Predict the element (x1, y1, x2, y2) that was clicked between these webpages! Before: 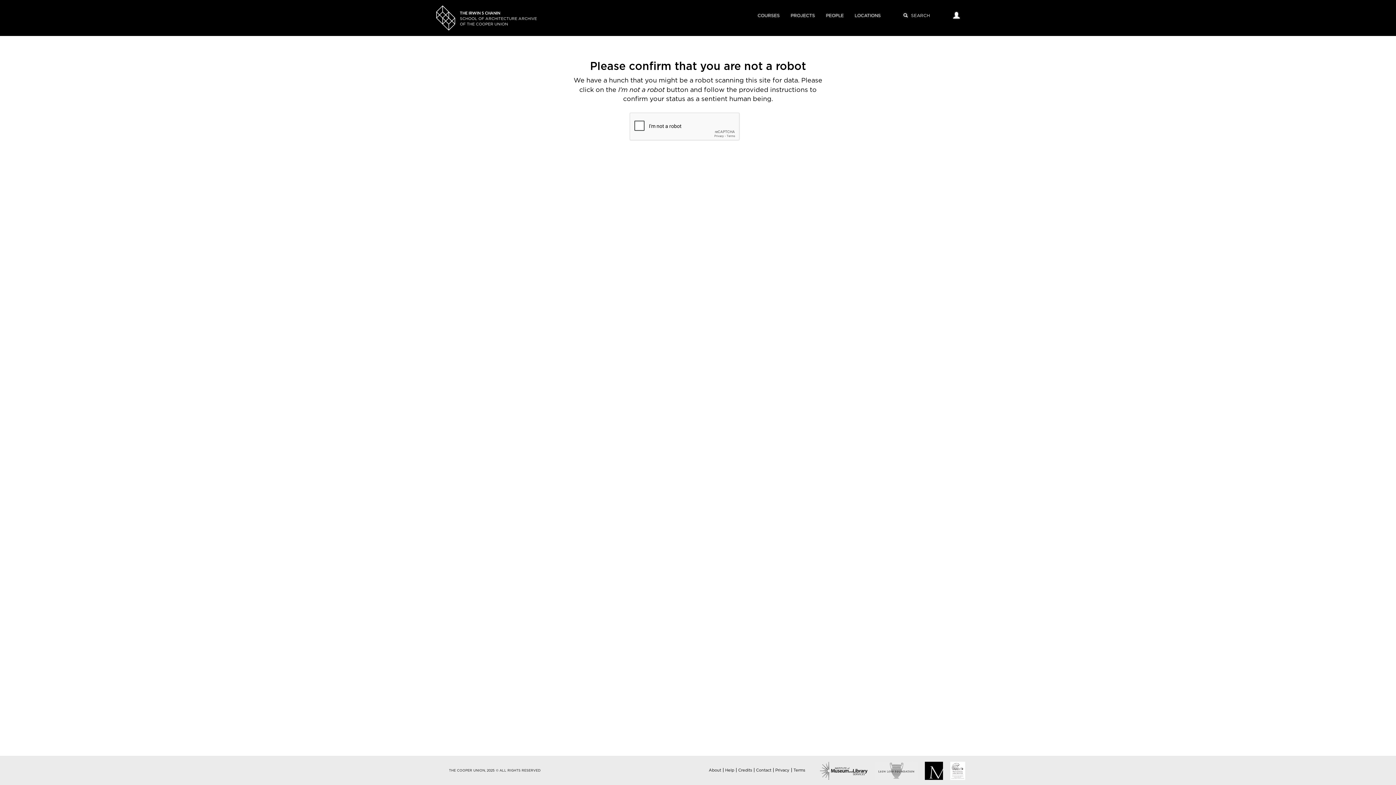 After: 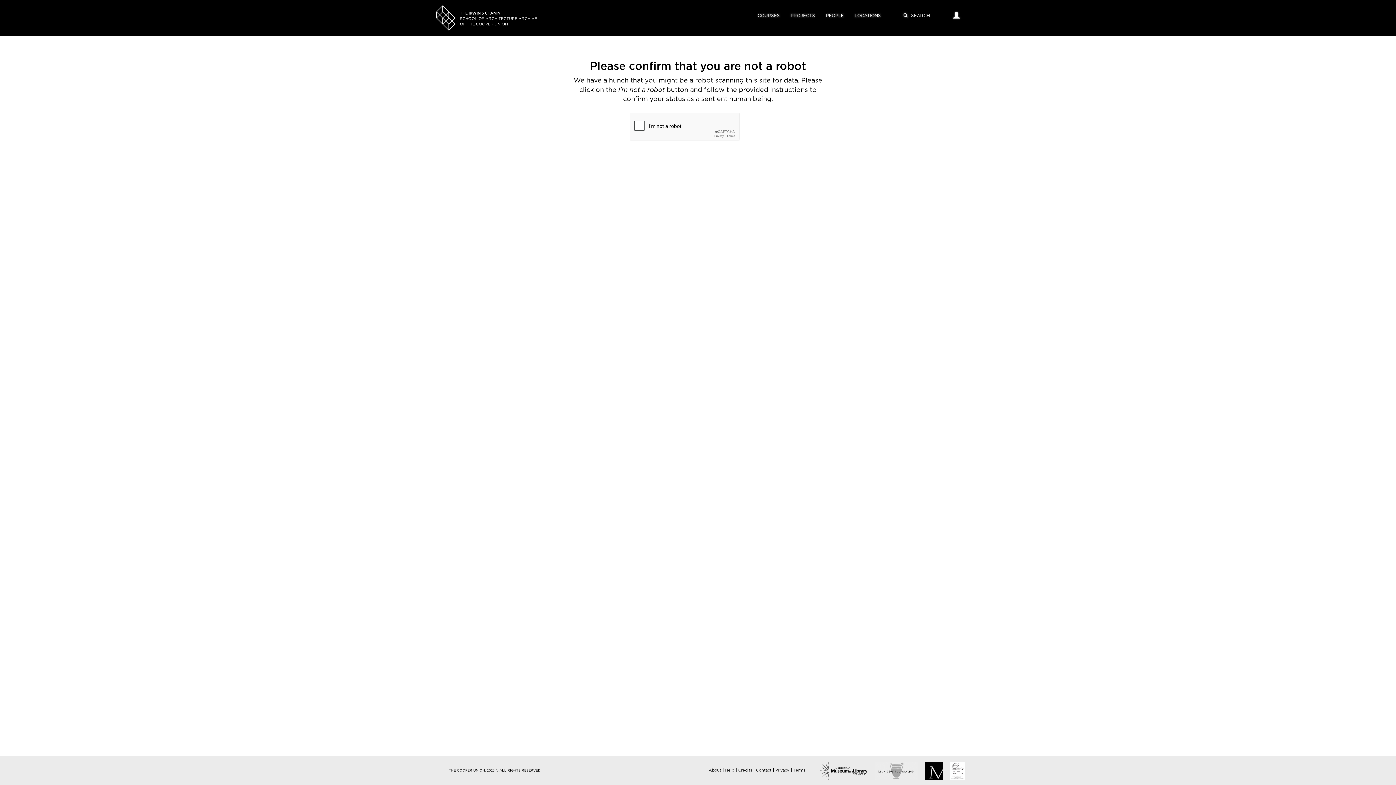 Action: bbox: (775, 768, 789, 772) label: Privacy